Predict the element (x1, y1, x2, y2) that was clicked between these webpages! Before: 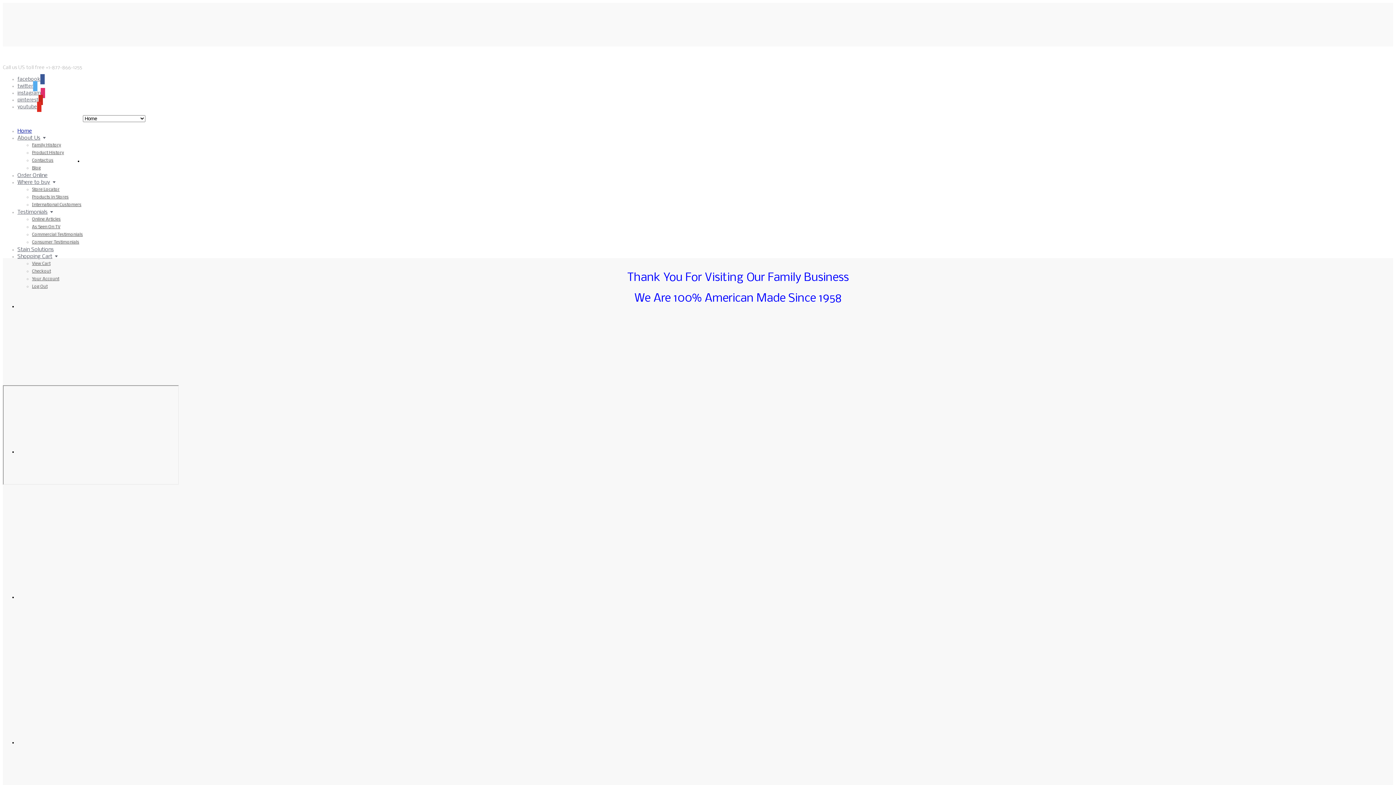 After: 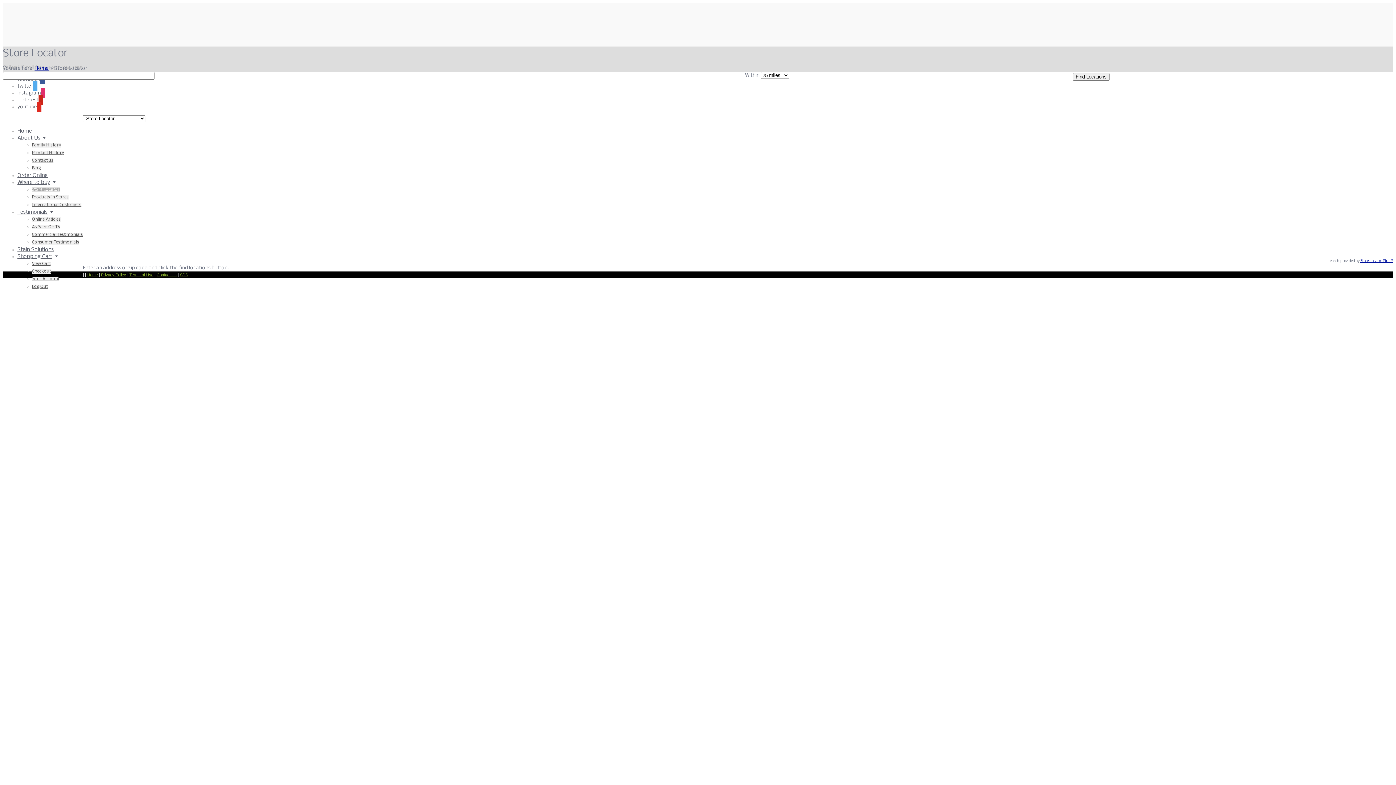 Action: bbox: (32, 187, 59, 192) label: Store Locator